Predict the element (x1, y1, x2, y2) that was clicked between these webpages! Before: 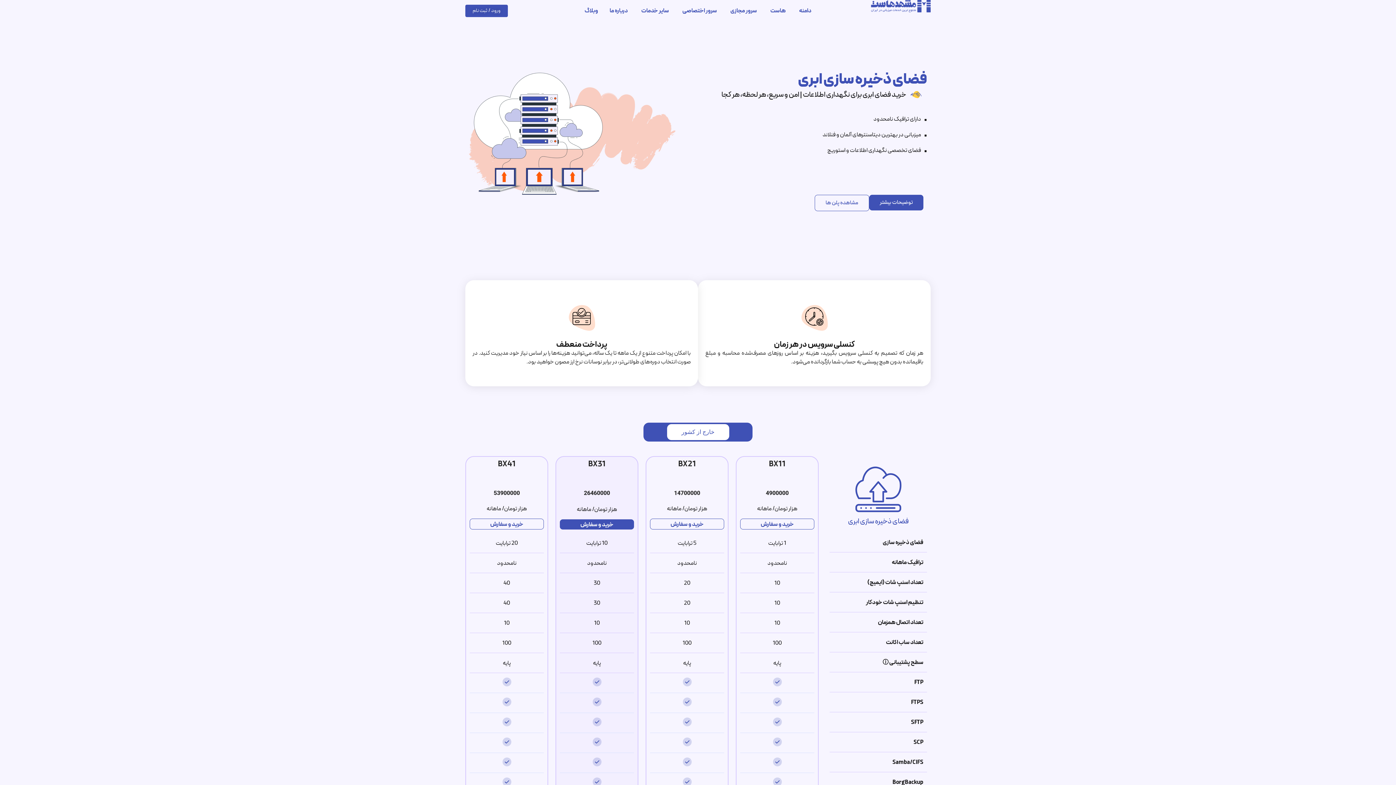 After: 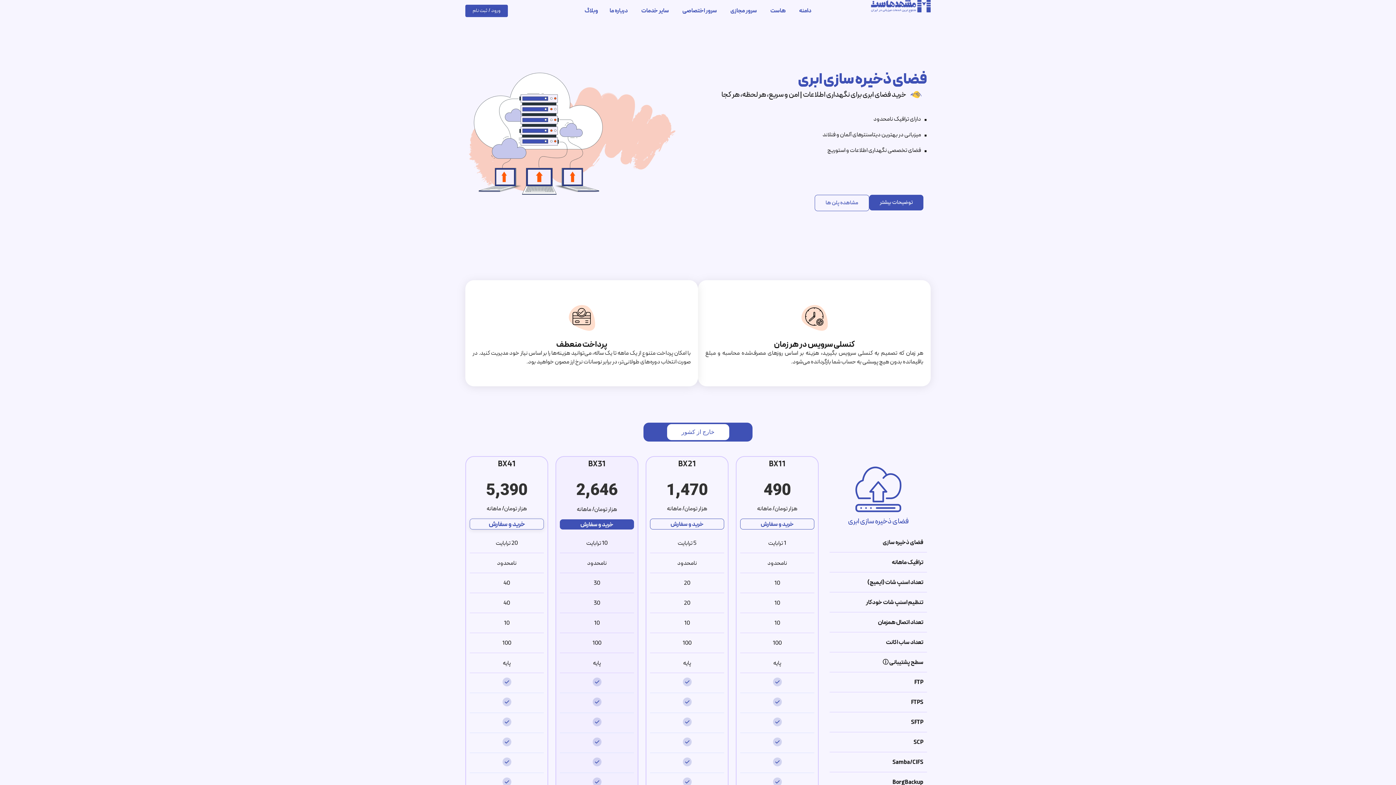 Action: label: خرید و سفارش bbox: (490, 521, 523, 527)